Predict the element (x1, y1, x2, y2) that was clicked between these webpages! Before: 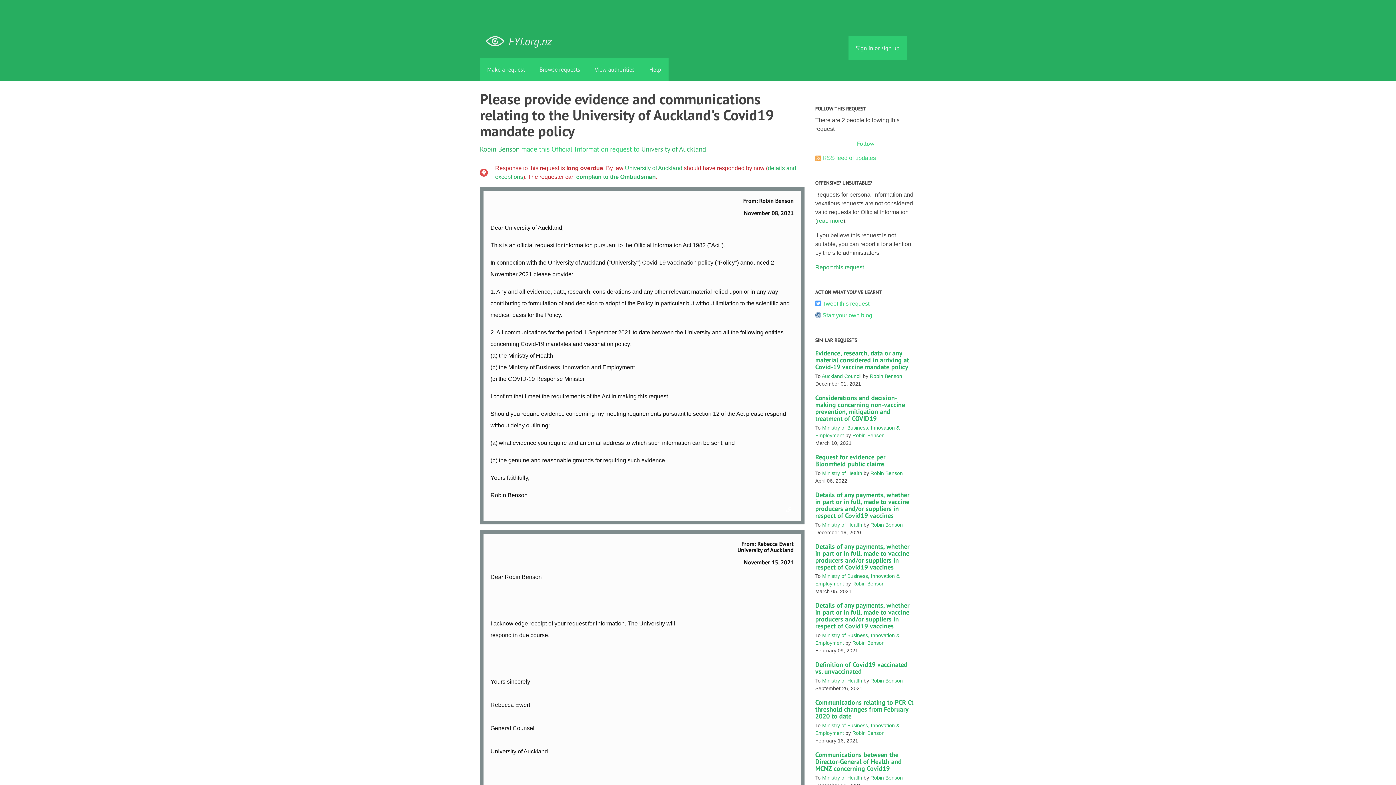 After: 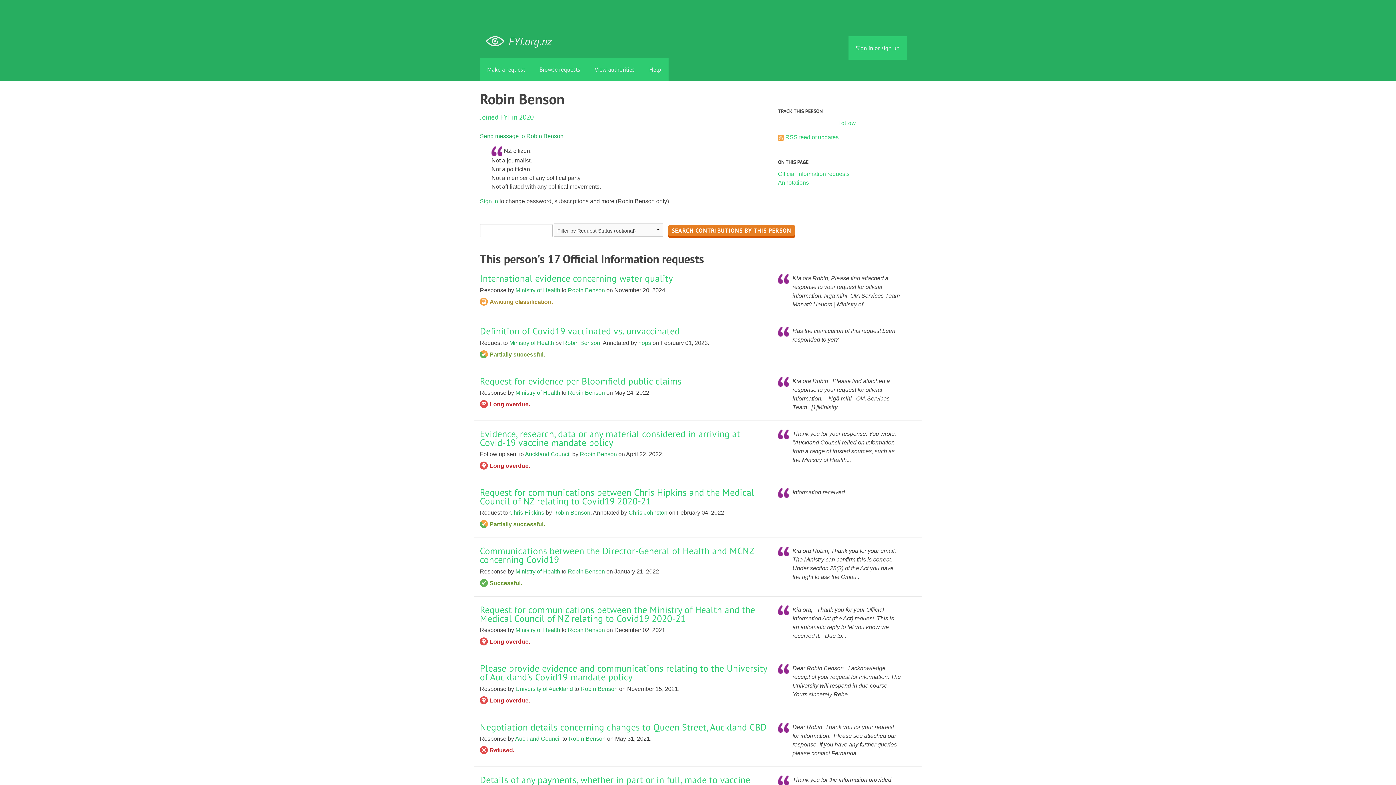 Action: label: Robin Benson bbox: (852, 432, 884, 438)